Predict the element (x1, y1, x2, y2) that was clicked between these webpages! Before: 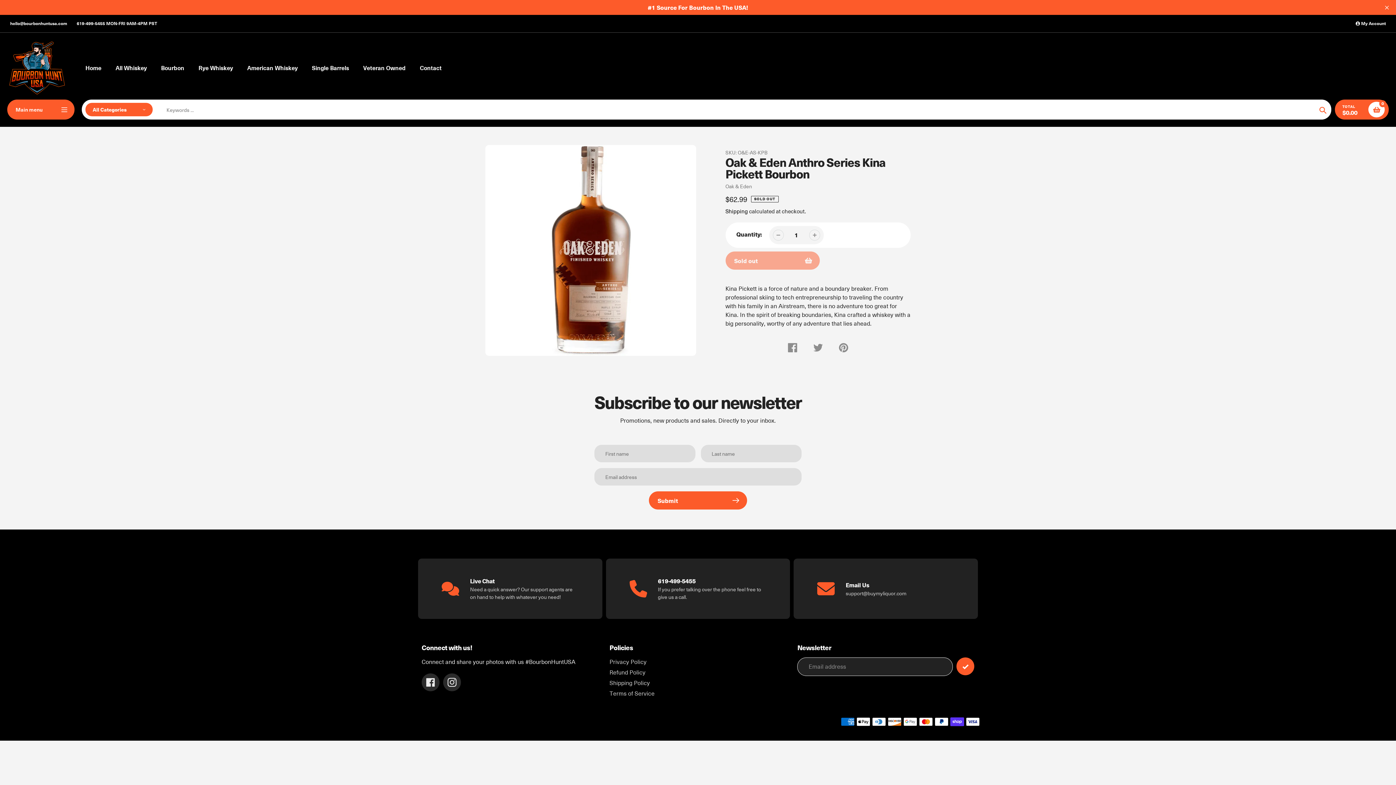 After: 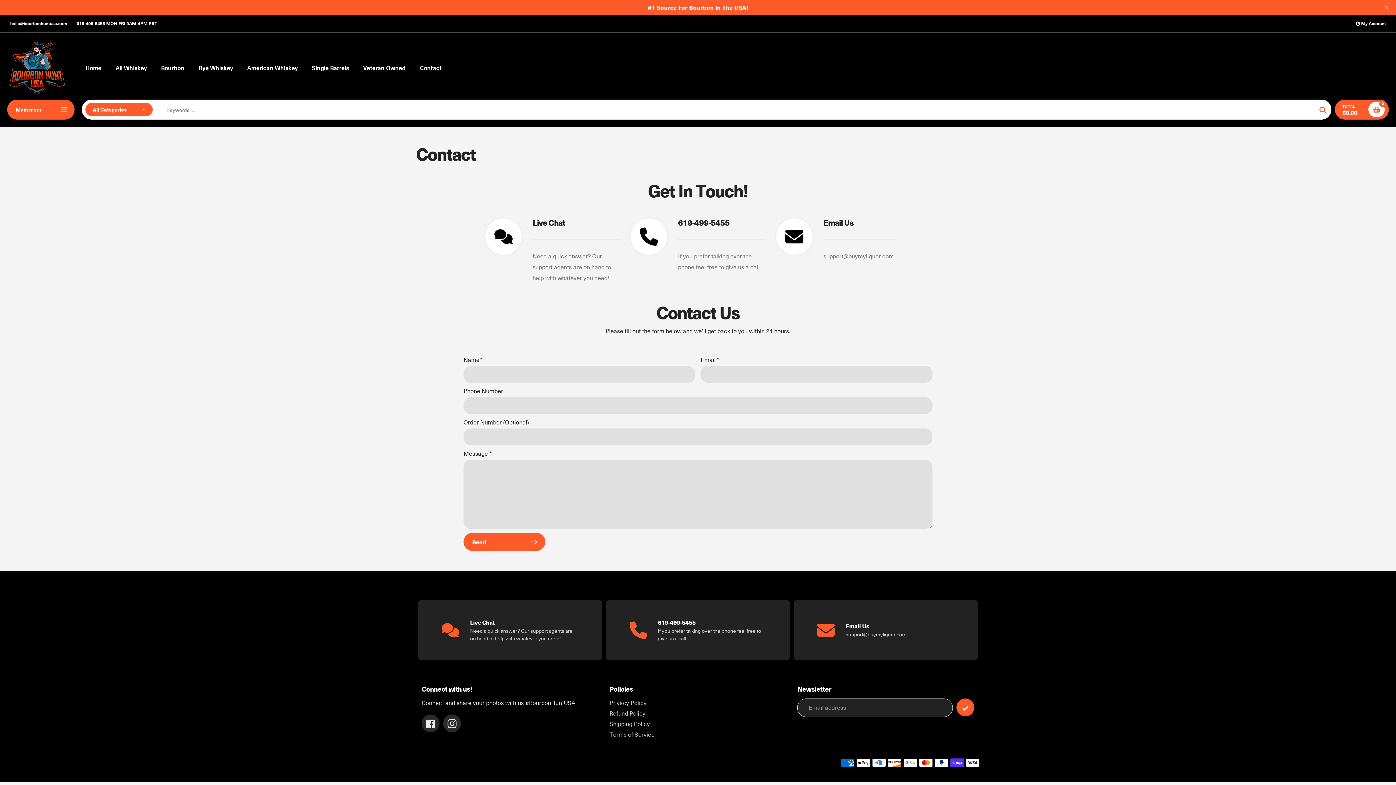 Action: bbox: (420, 63, 441, 72) label: Contact